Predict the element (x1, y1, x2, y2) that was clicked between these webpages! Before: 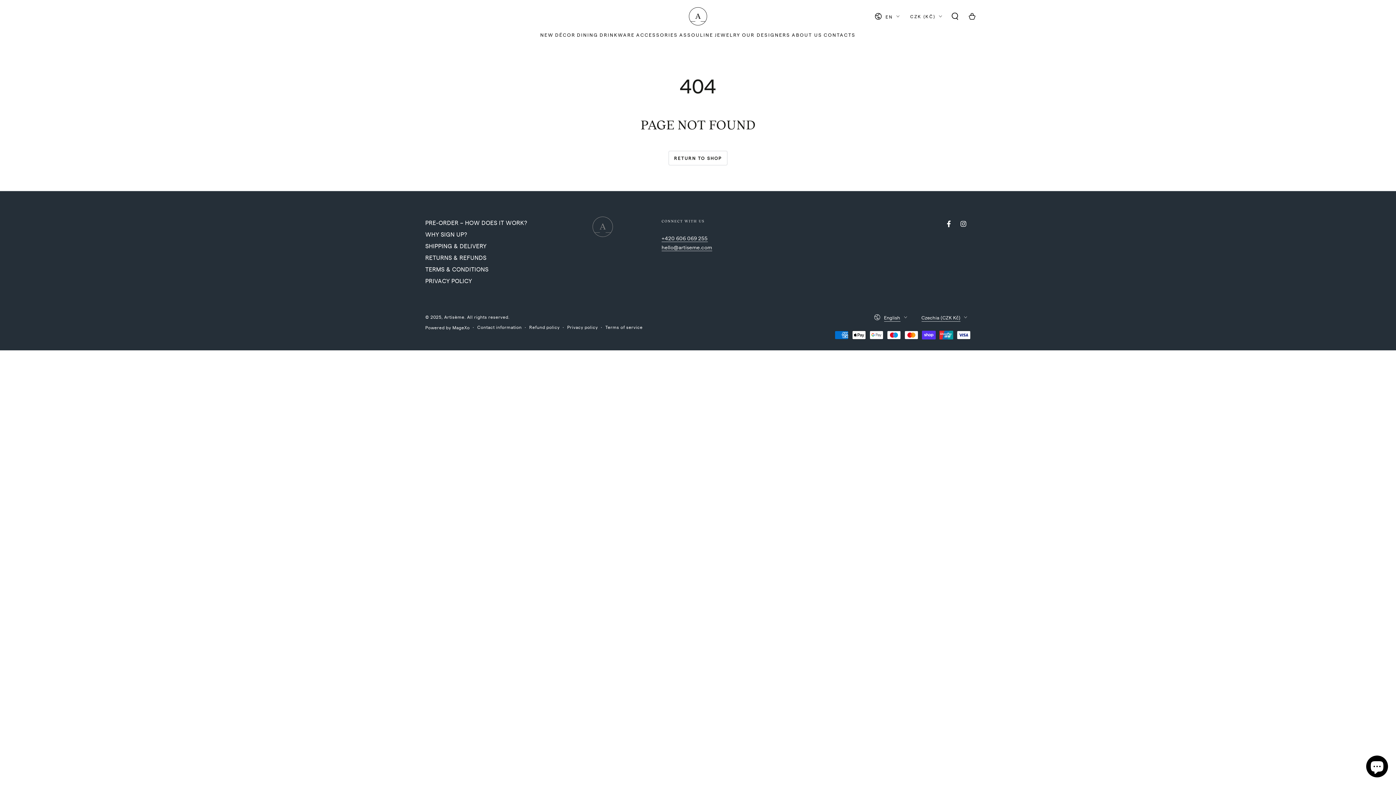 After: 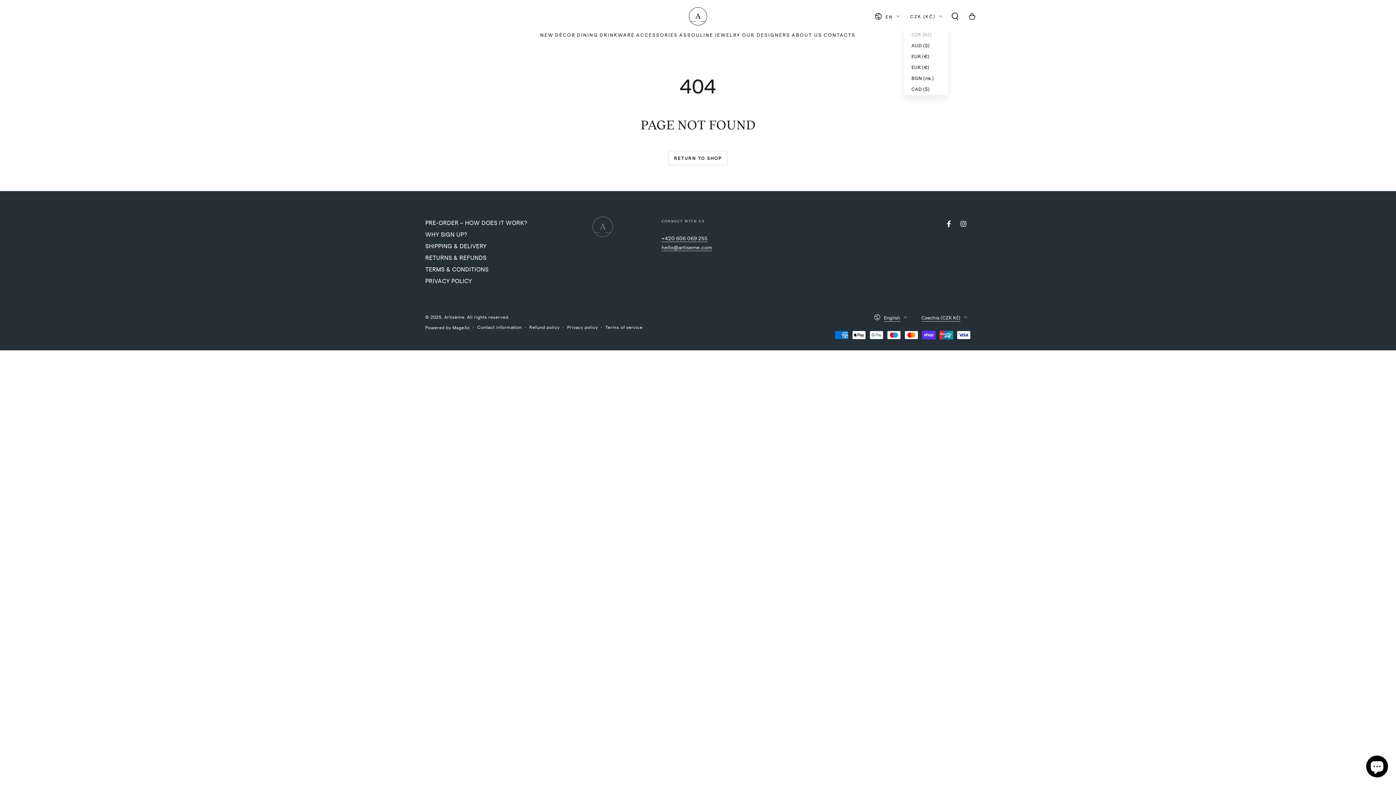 Action: bbox: (910, 8, 942, 24) label: CZK (KČ)